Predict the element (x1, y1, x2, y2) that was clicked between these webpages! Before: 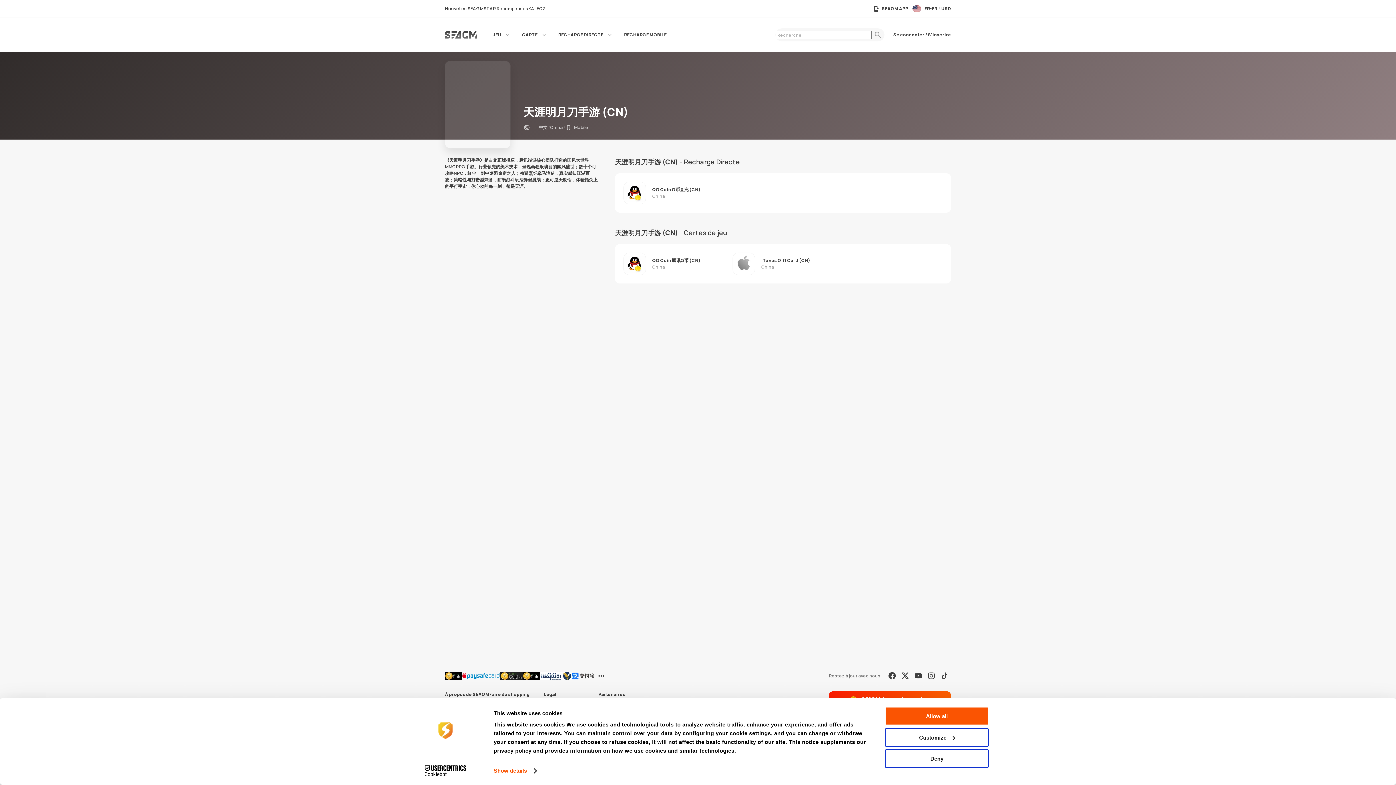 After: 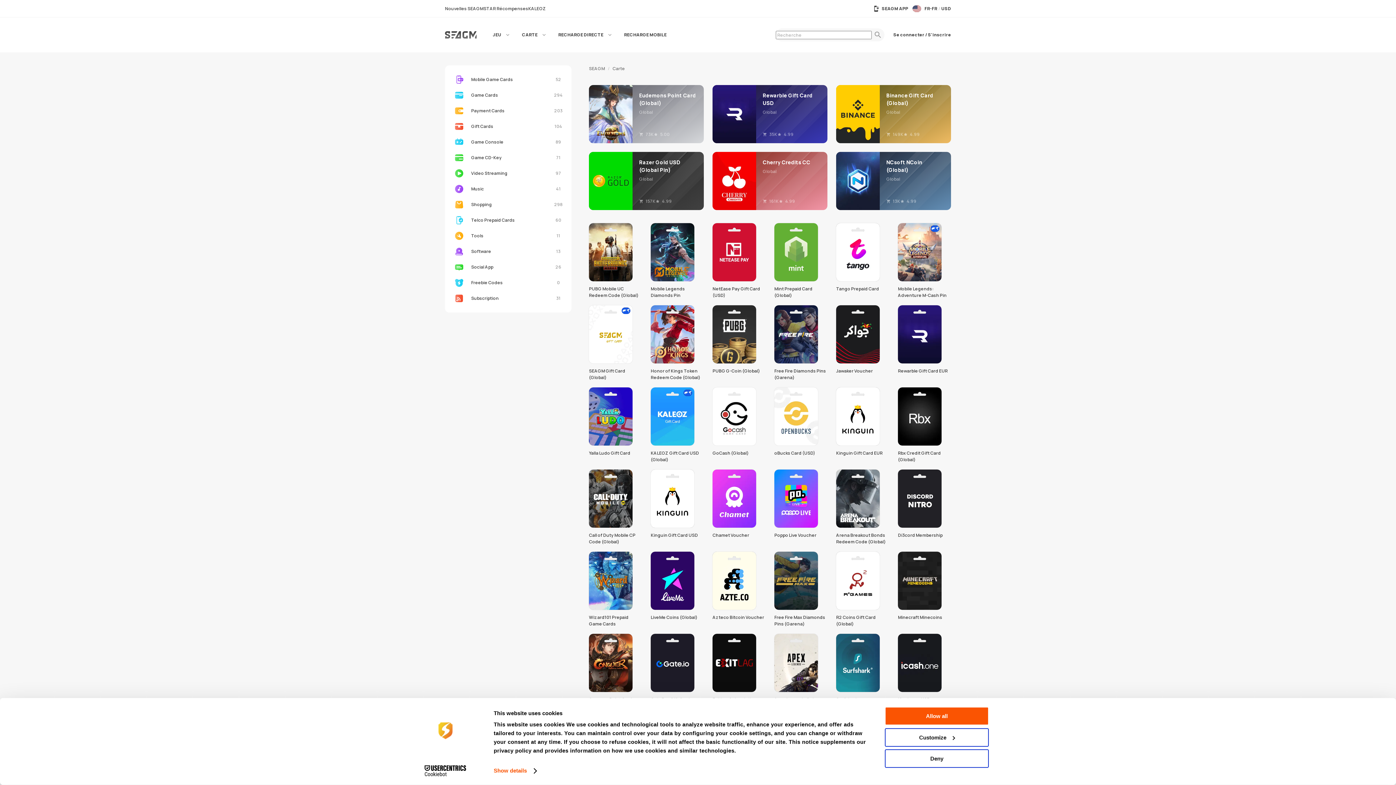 Action: label: CARTE bbox: (514, 28, 540, 41)